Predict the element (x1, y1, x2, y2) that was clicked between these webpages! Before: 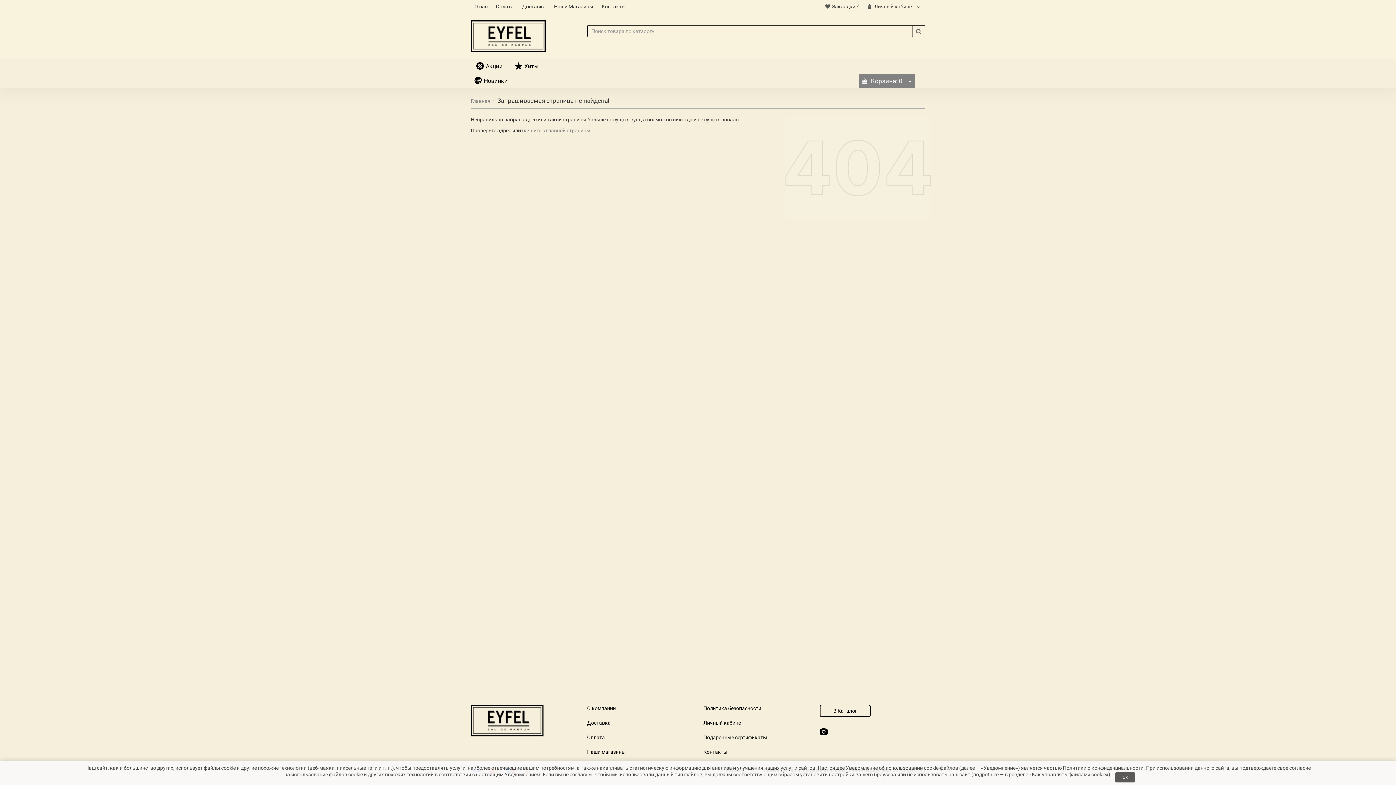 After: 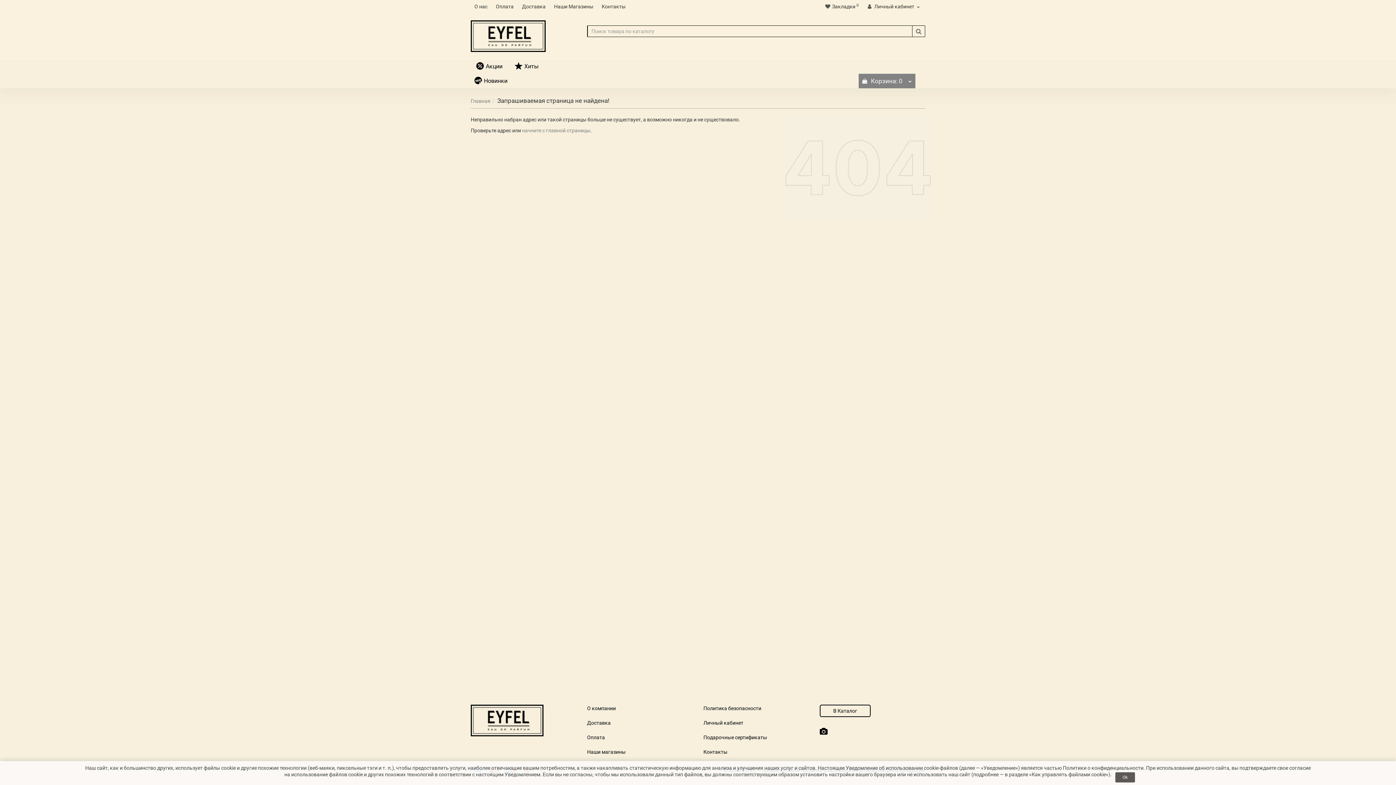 Action: bbox: (587, 749, 625, 755) label: Наши магазины